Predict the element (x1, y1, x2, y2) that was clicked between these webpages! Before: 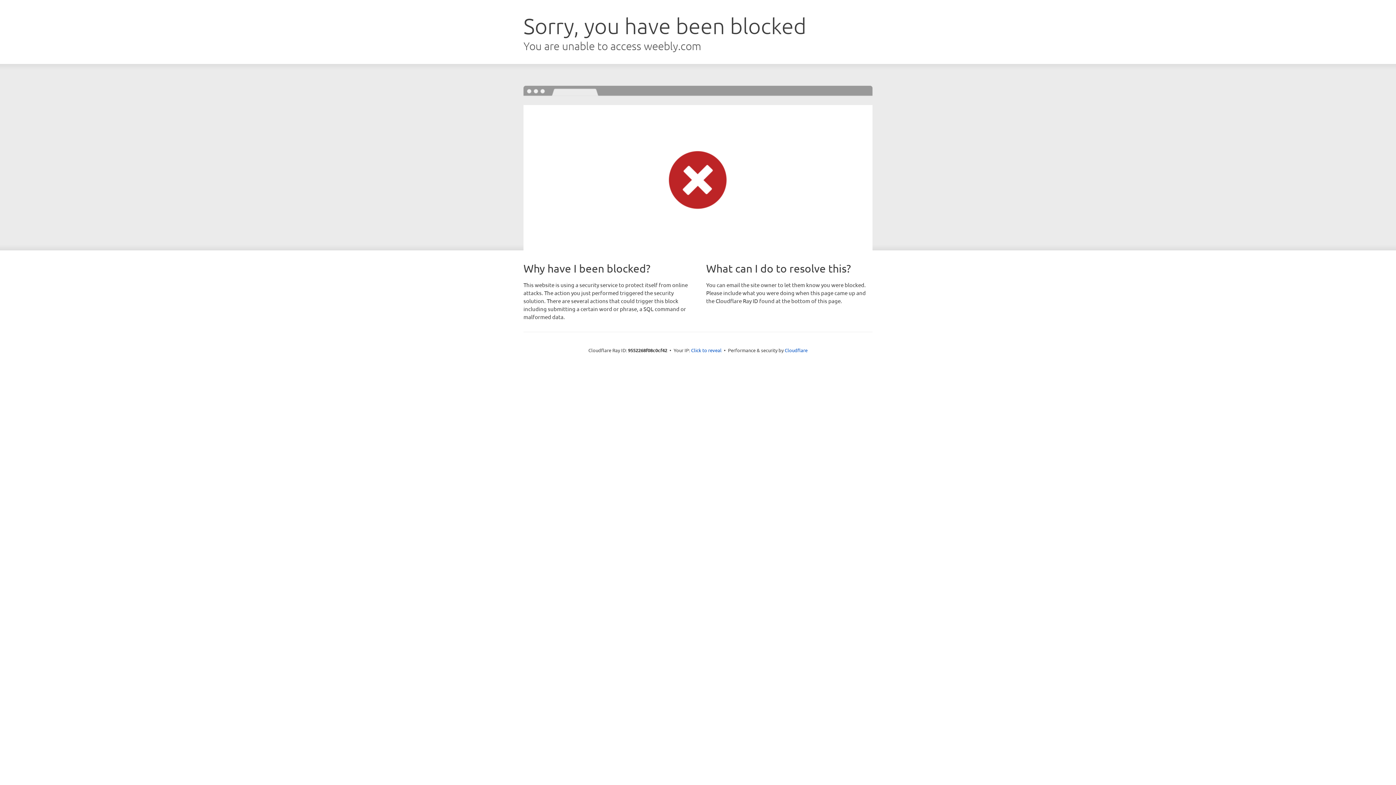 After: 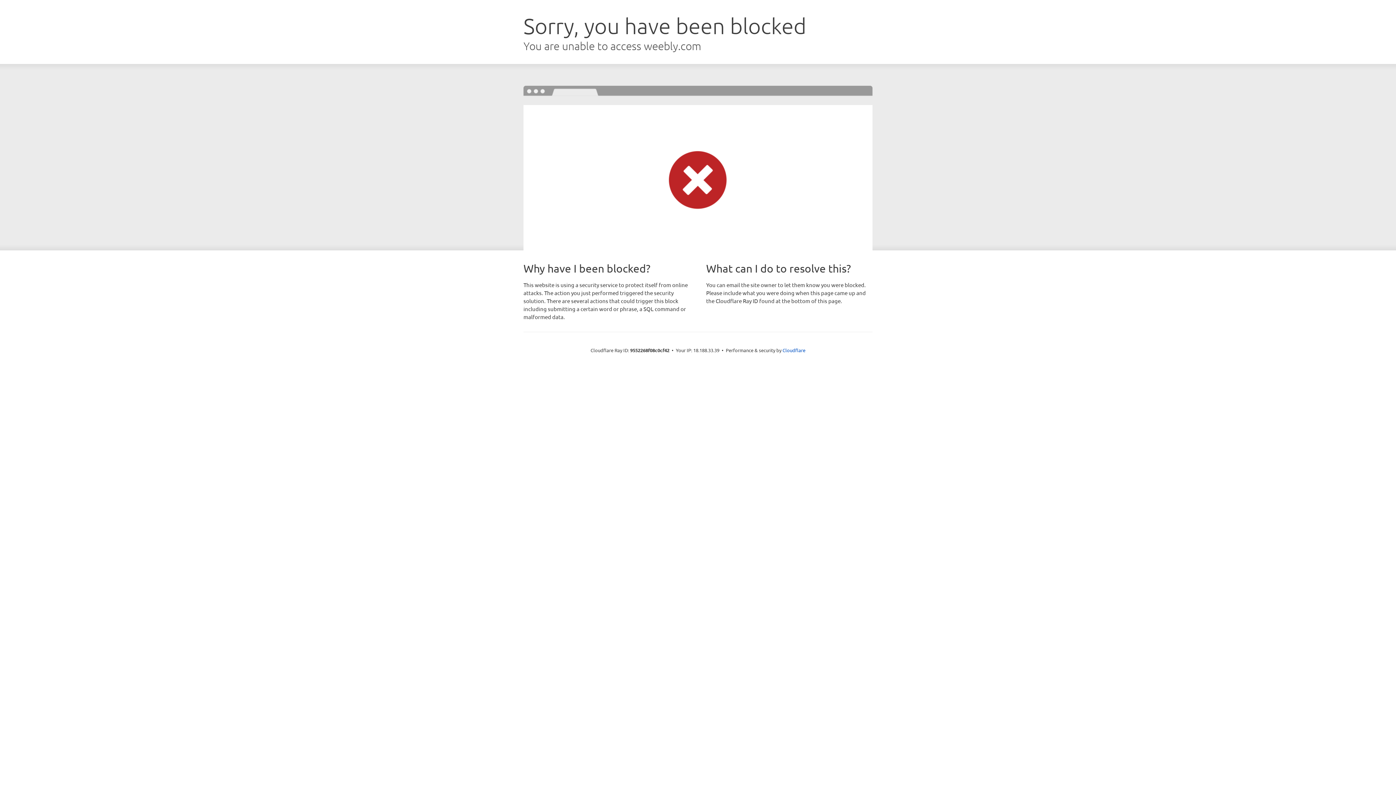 Action: label: Click to reveal bbox: (691, 346, 721, 353)